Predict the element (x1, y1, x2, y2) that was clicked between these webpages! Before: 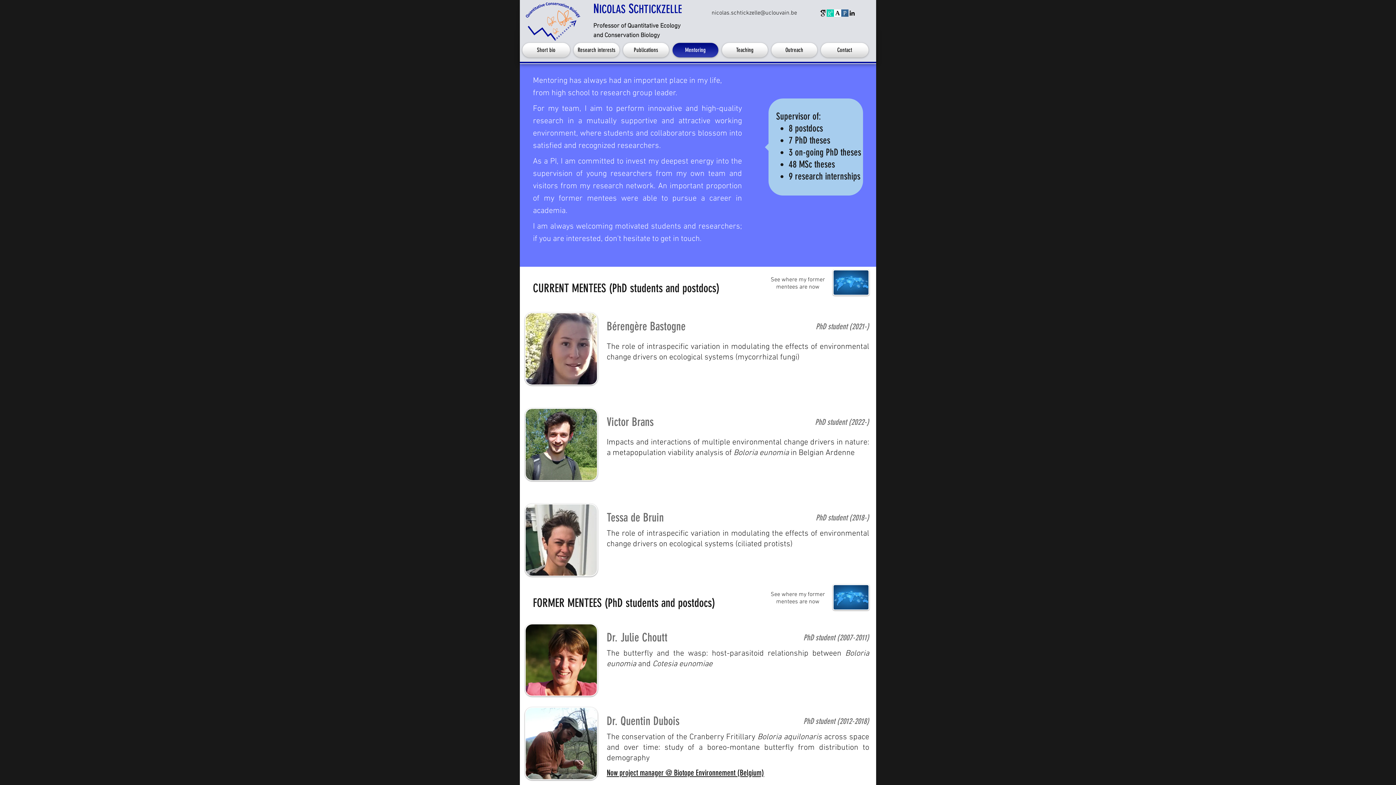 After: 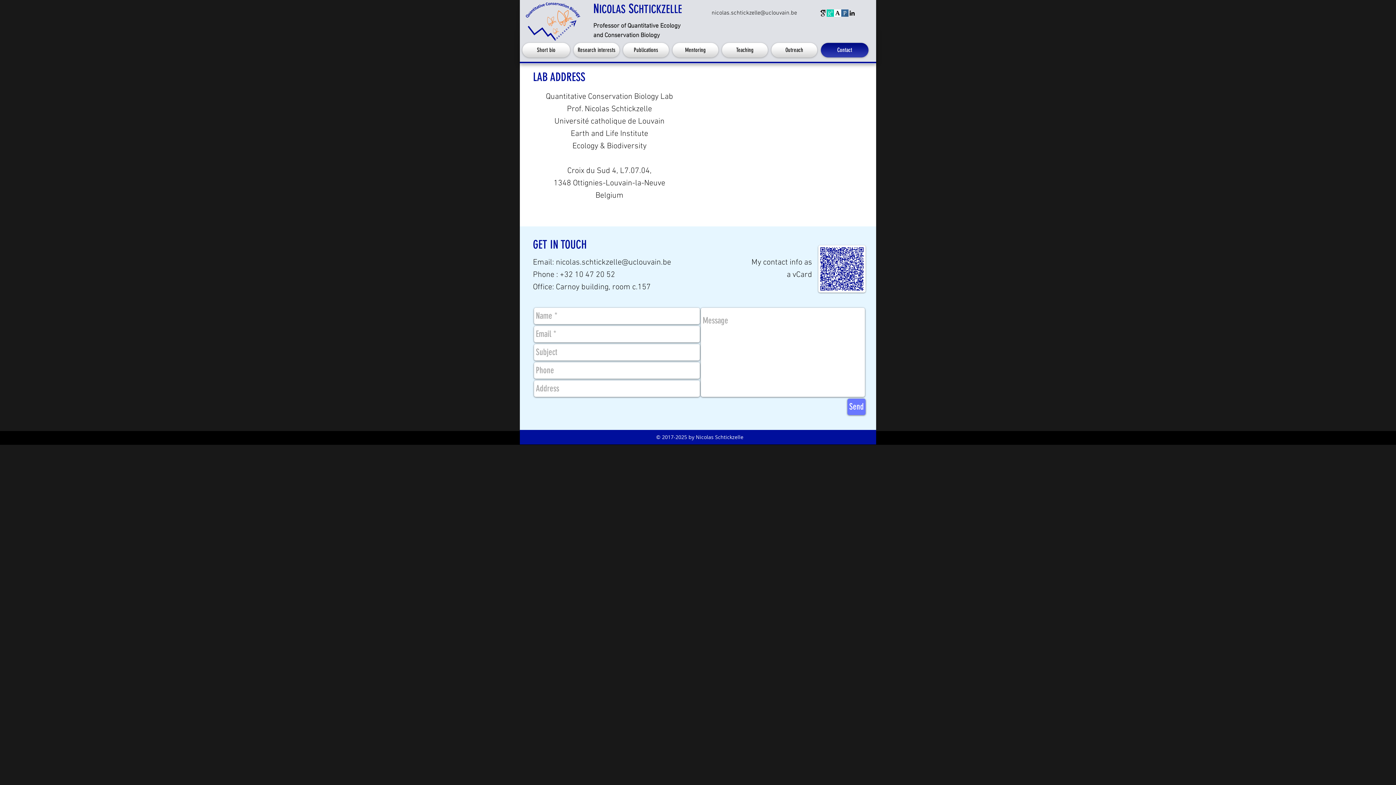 Action: label: Contact bbox: (819, 42, 868, 57)